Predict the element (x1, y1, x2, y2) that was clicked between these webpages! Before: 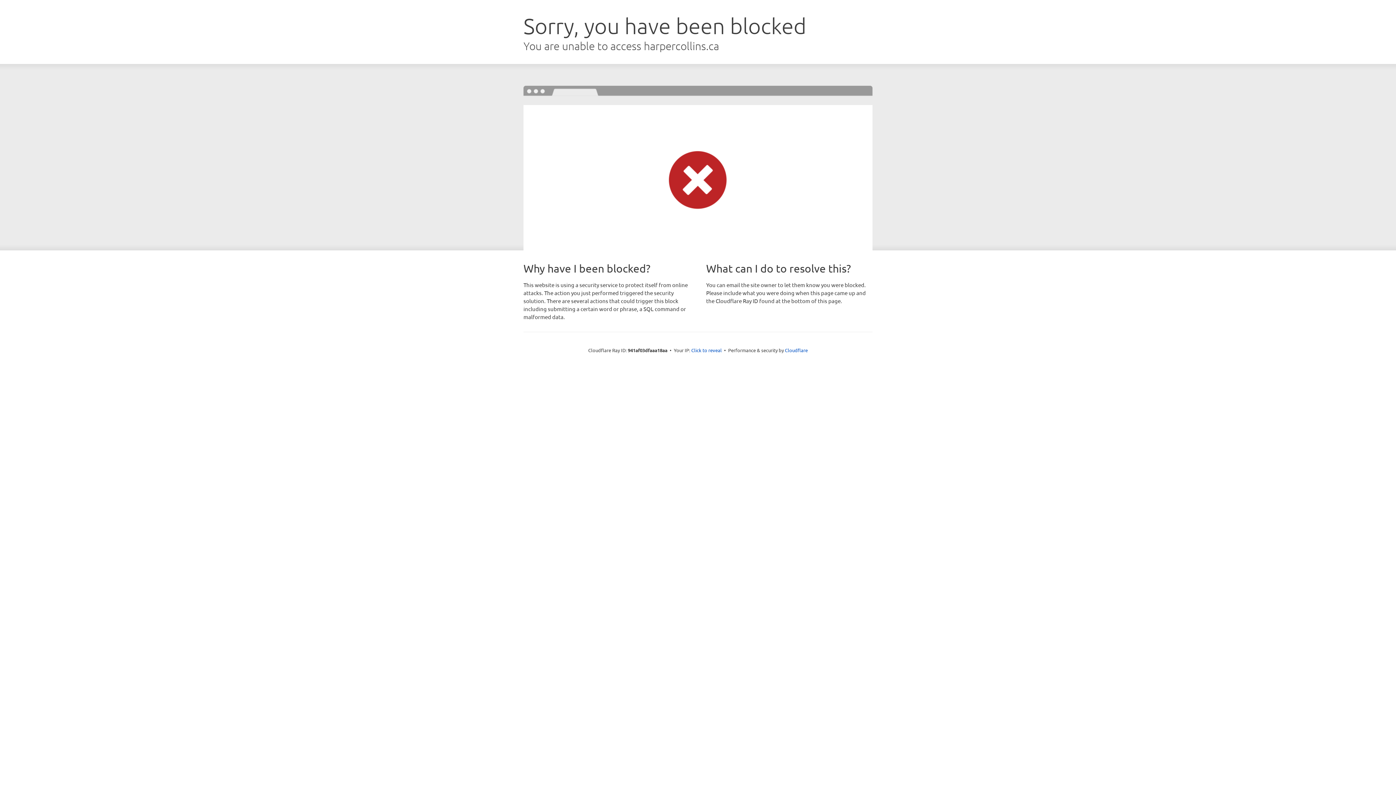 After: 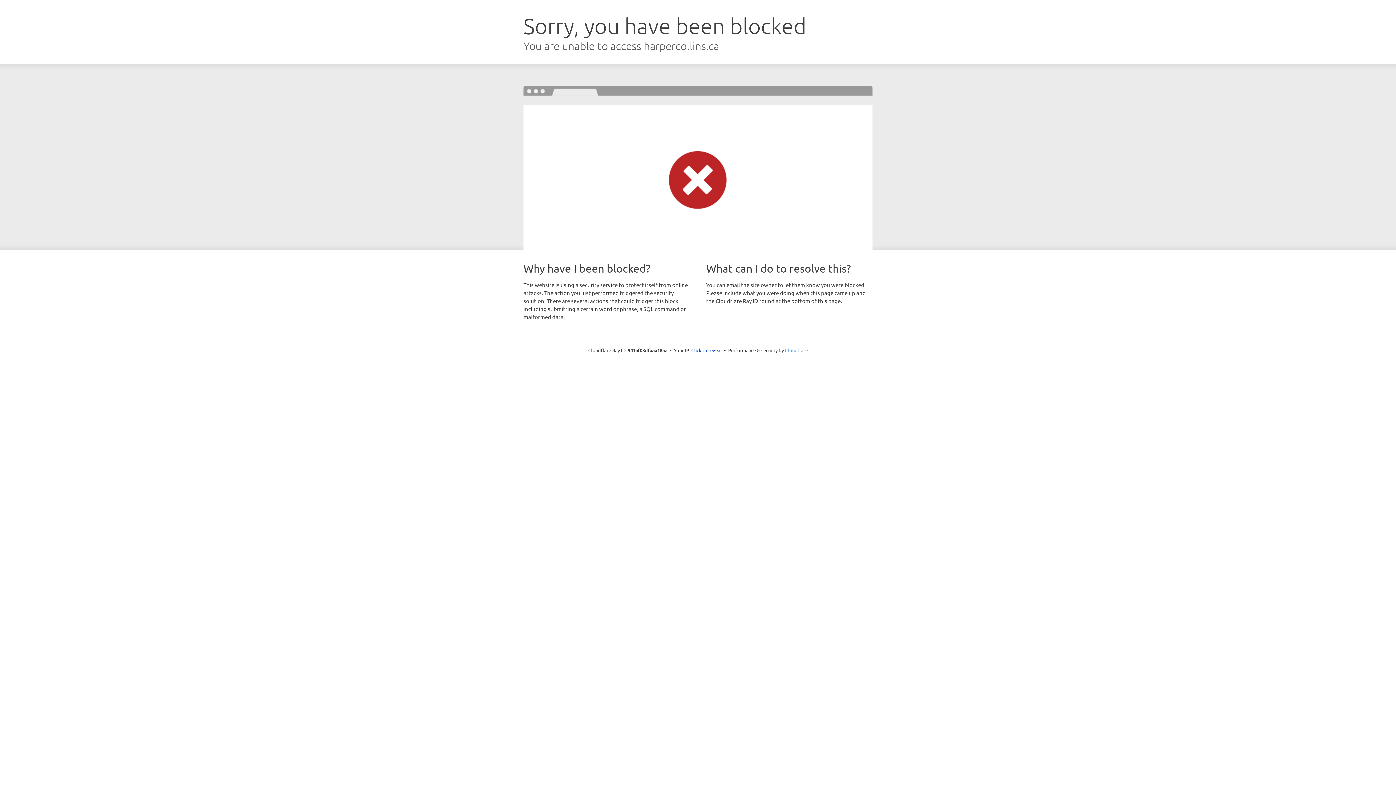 Action: label: Cloudflare bbox: (785, 347, 808, 353)